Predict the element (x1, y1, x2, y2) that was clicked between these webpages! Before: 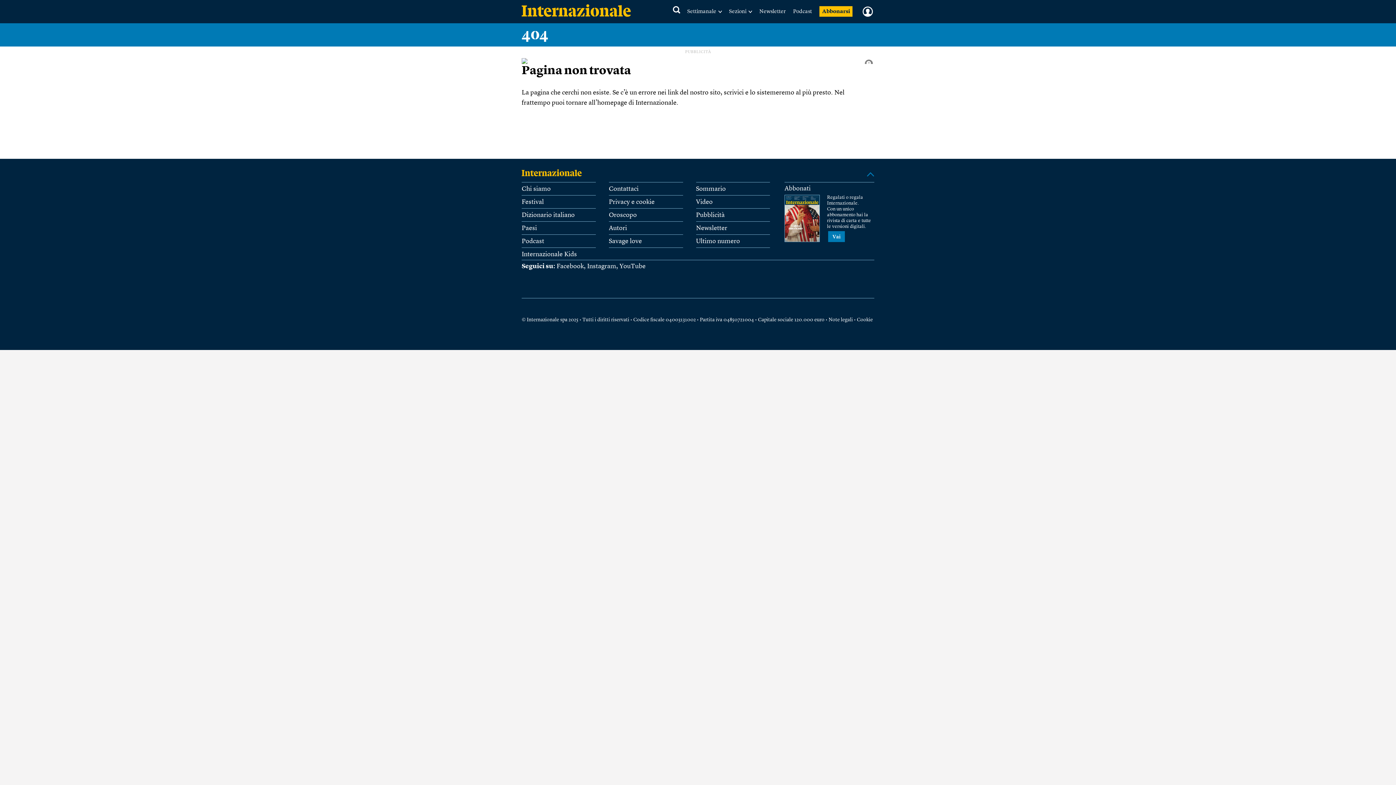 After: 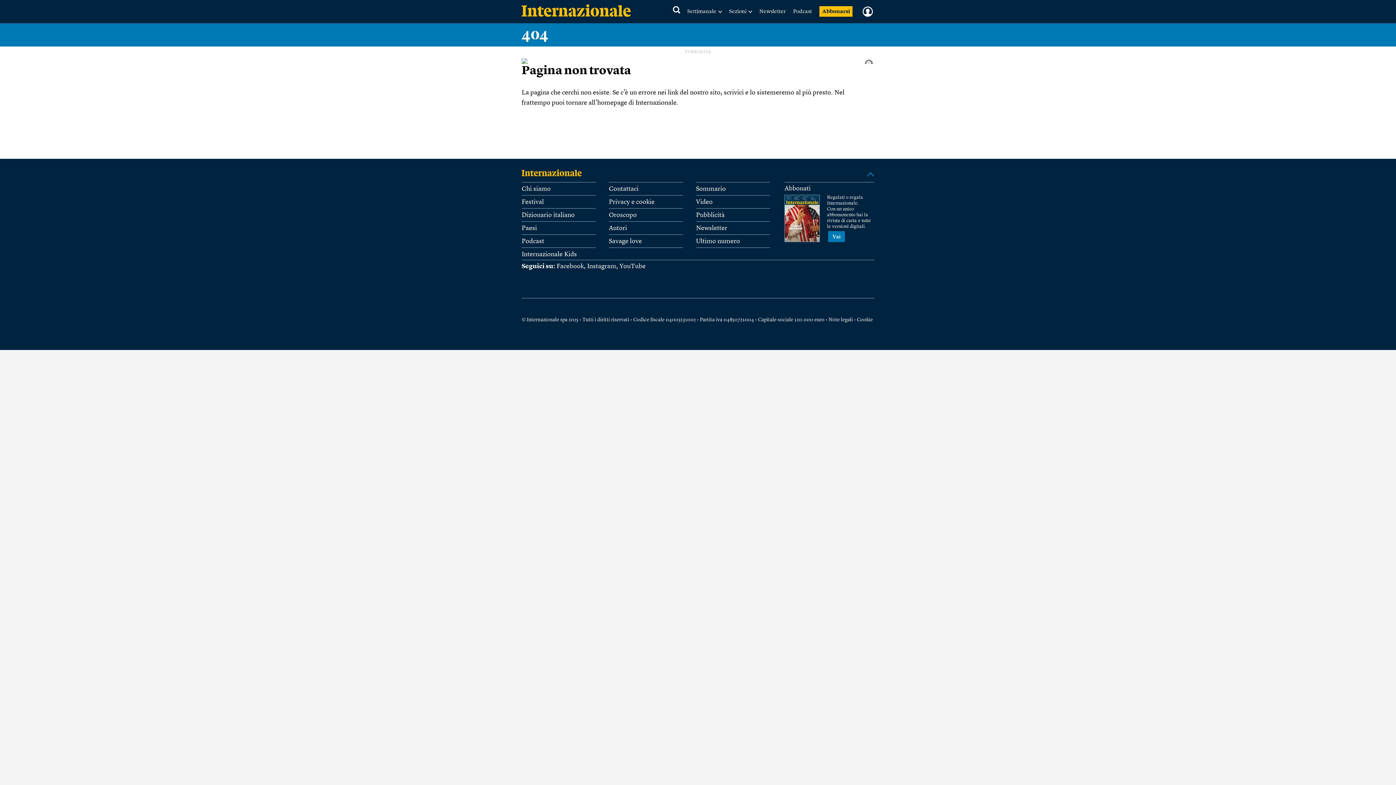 Action: bbox: (521, 58, 874, 64)